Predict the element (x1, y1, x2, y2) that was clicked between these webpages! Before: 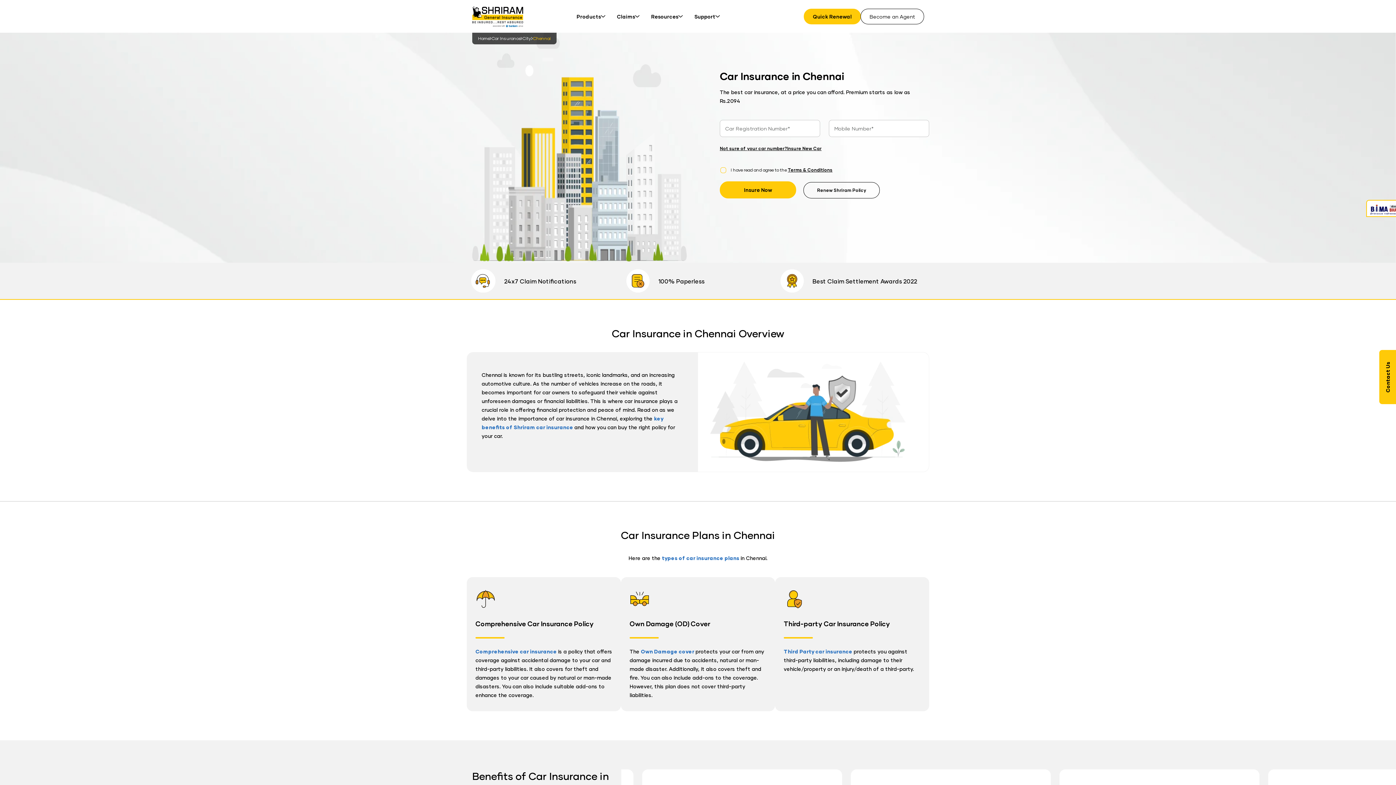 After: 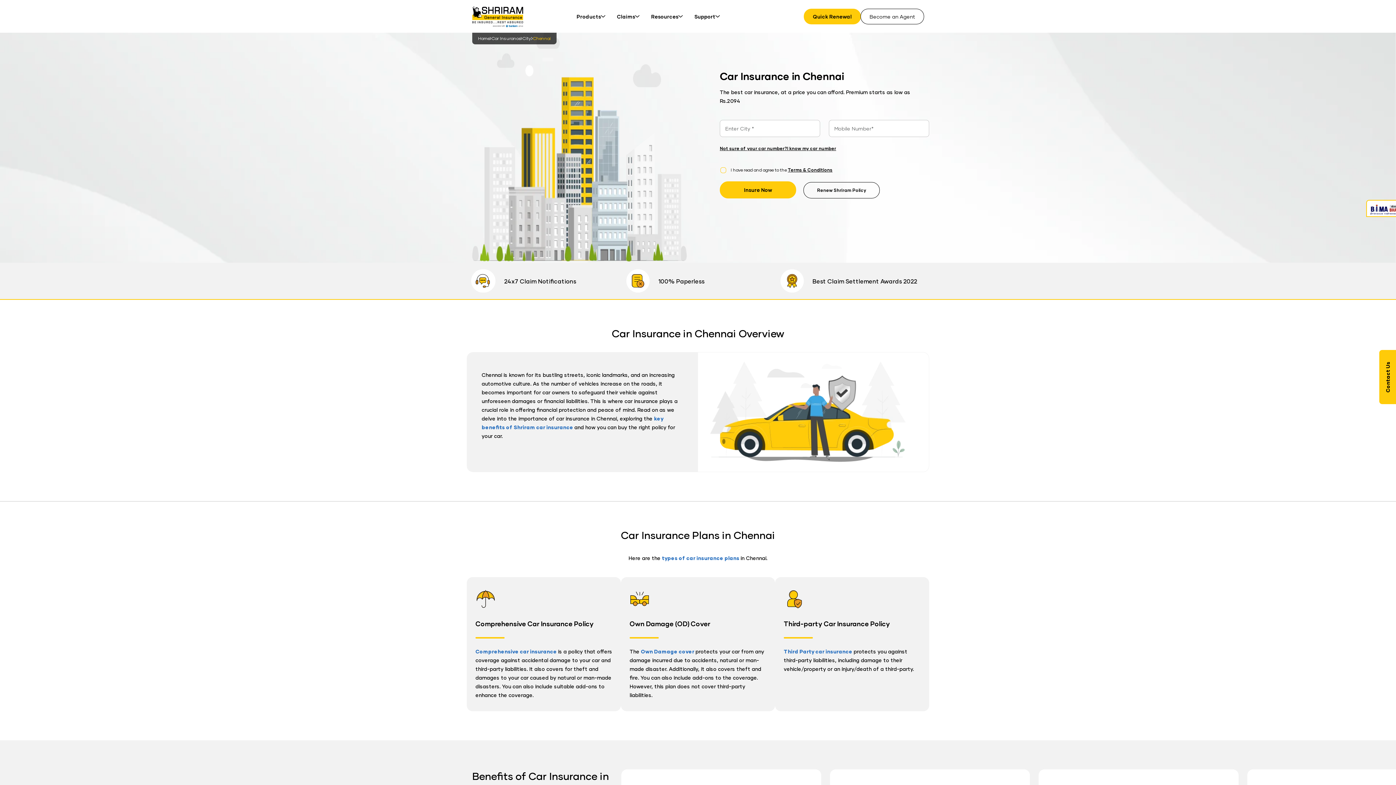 Action: bbox: (787, 145, 821, 151) label: Insure New Car